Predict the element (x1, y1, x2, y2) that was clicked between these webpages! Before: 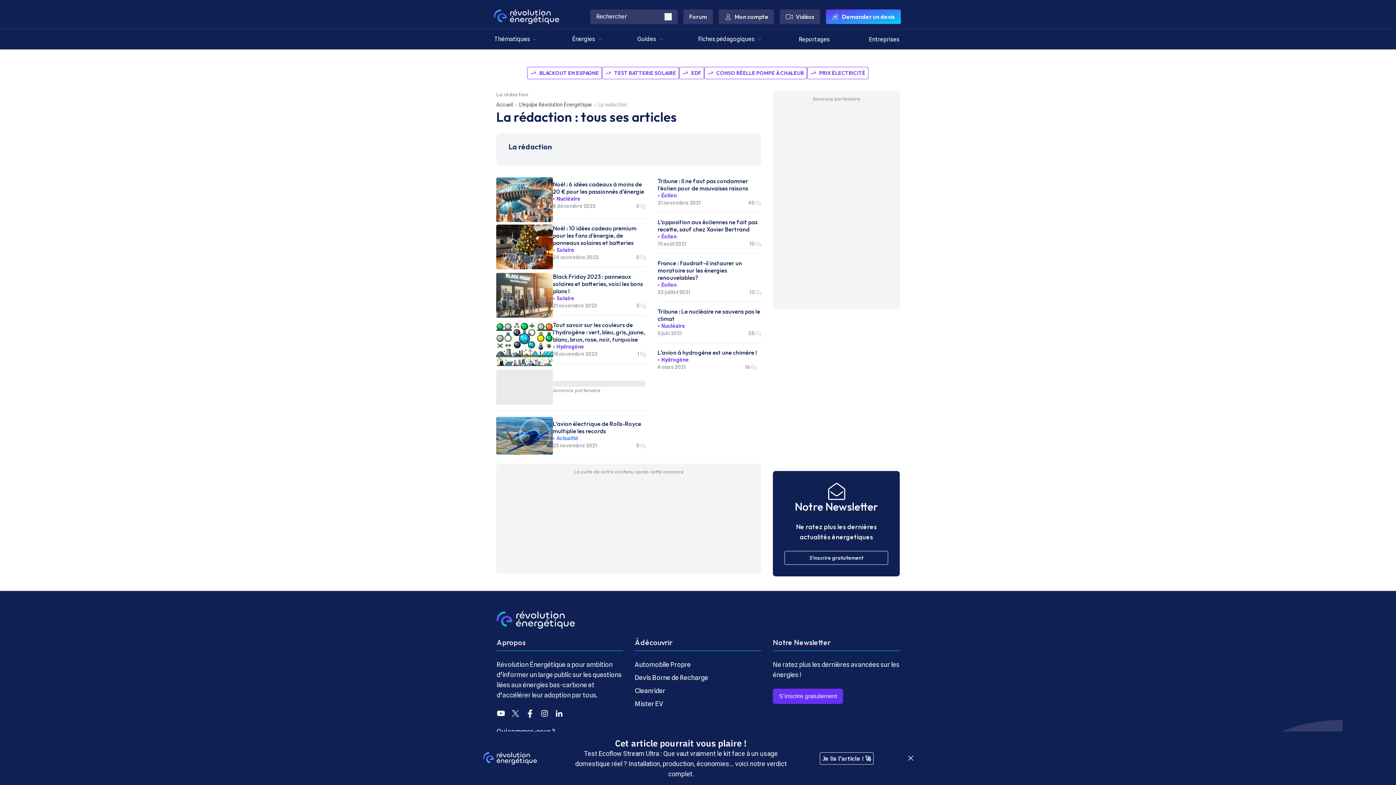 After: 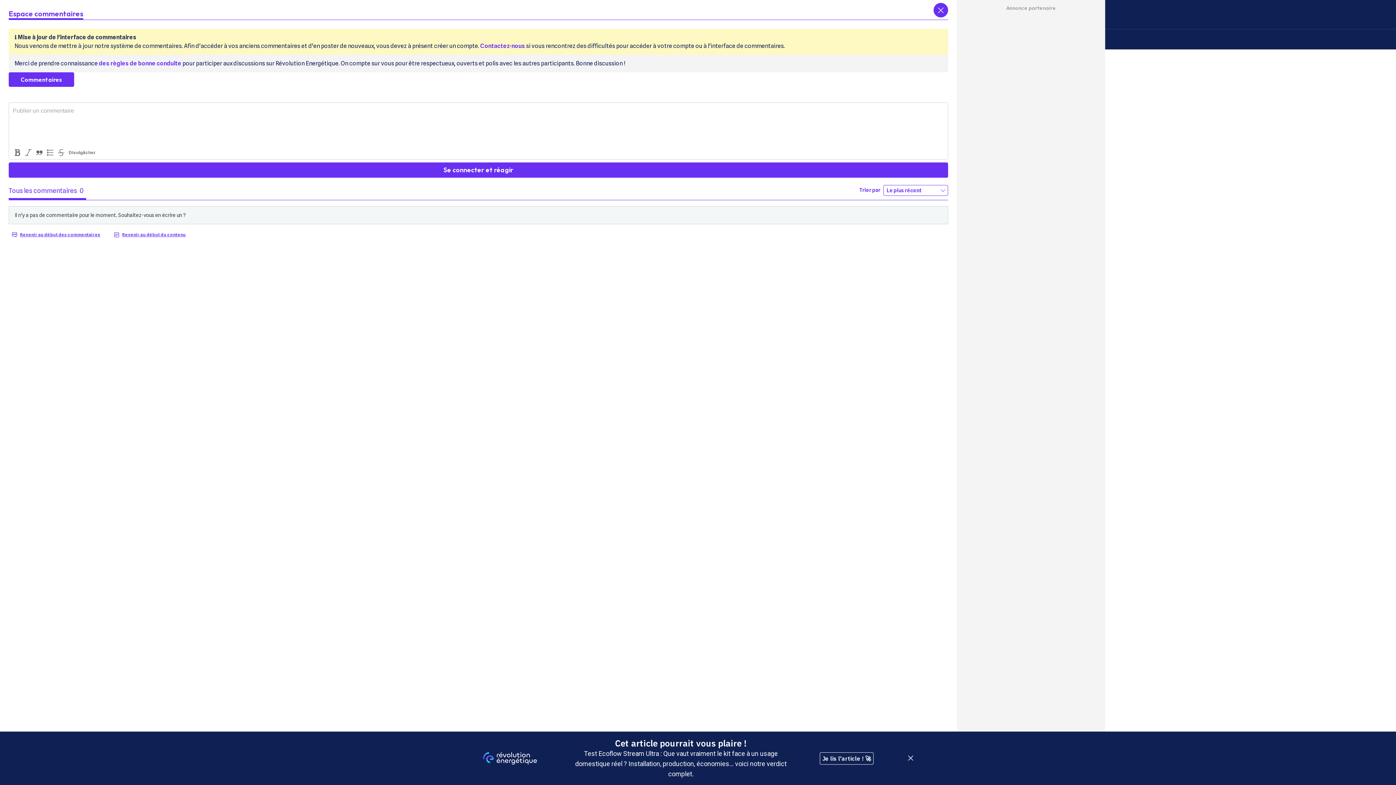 Action: label:   bbox: (639, 202, 646, 209)